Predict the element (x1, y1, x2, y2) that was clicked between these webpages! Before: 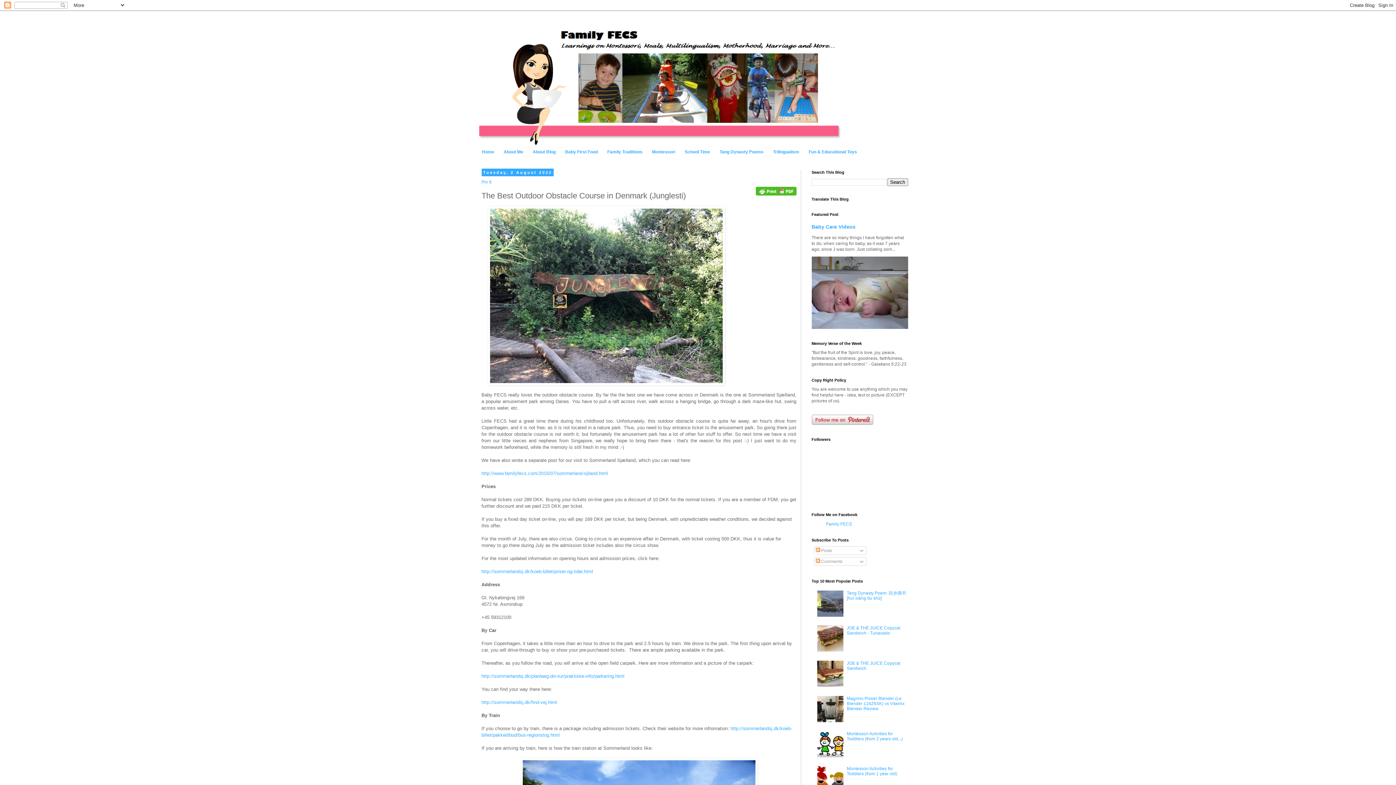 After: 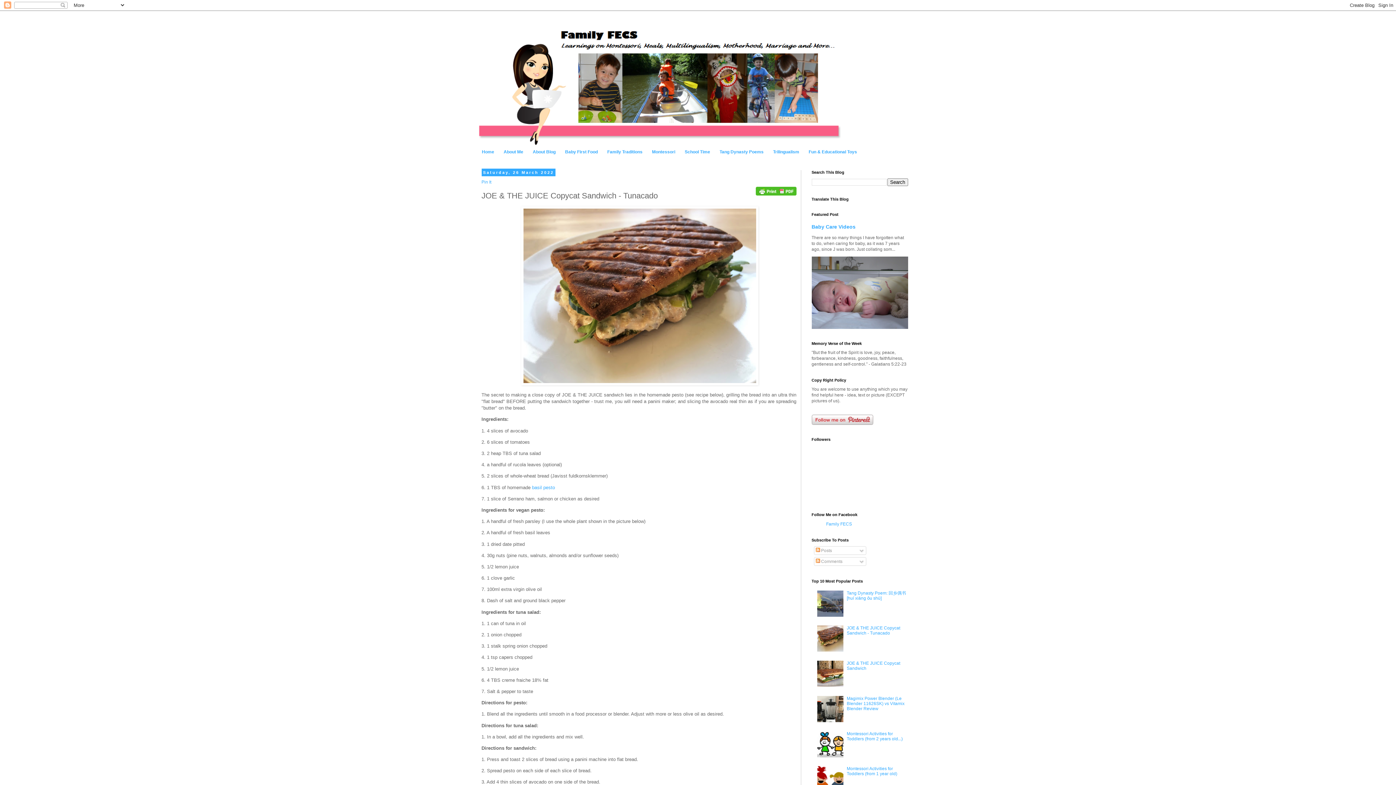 Action: bbox: (847, 625, 900, 636) label: JOE & THE JUICE Copycat Sandwich - Tunacado